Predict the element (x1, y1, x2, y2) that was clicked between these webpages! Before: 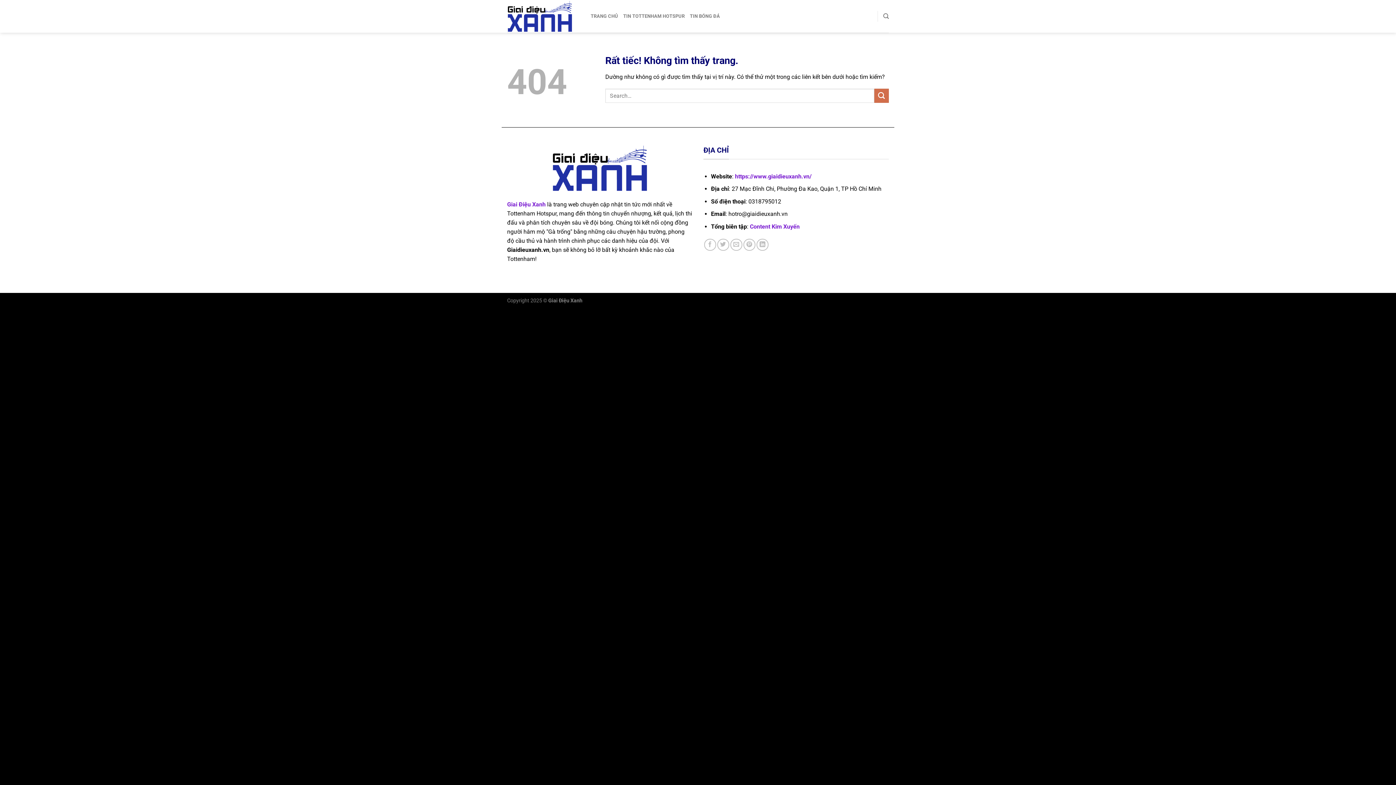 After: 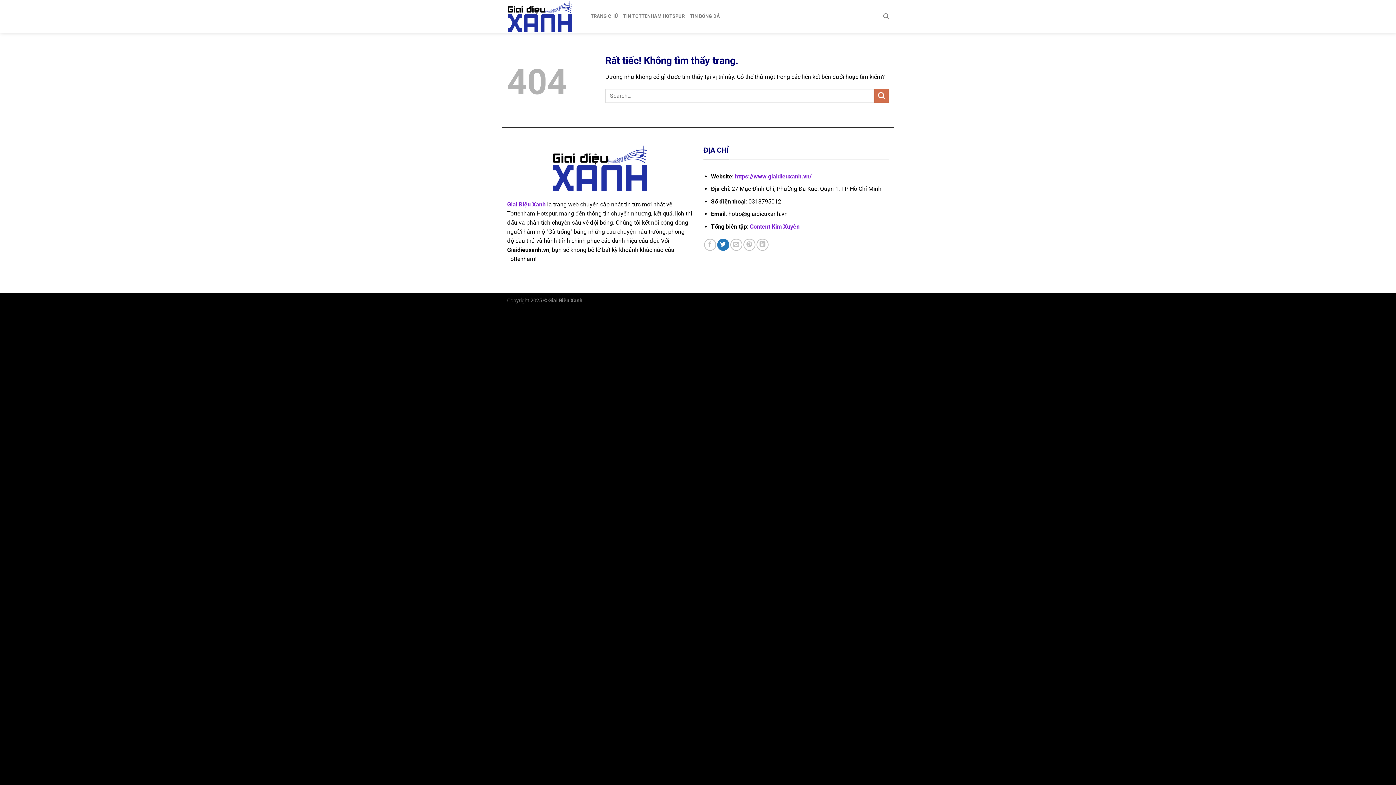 Action: bbox: (717, 238, 729, 250) label: Chia sẻ trên Twitter